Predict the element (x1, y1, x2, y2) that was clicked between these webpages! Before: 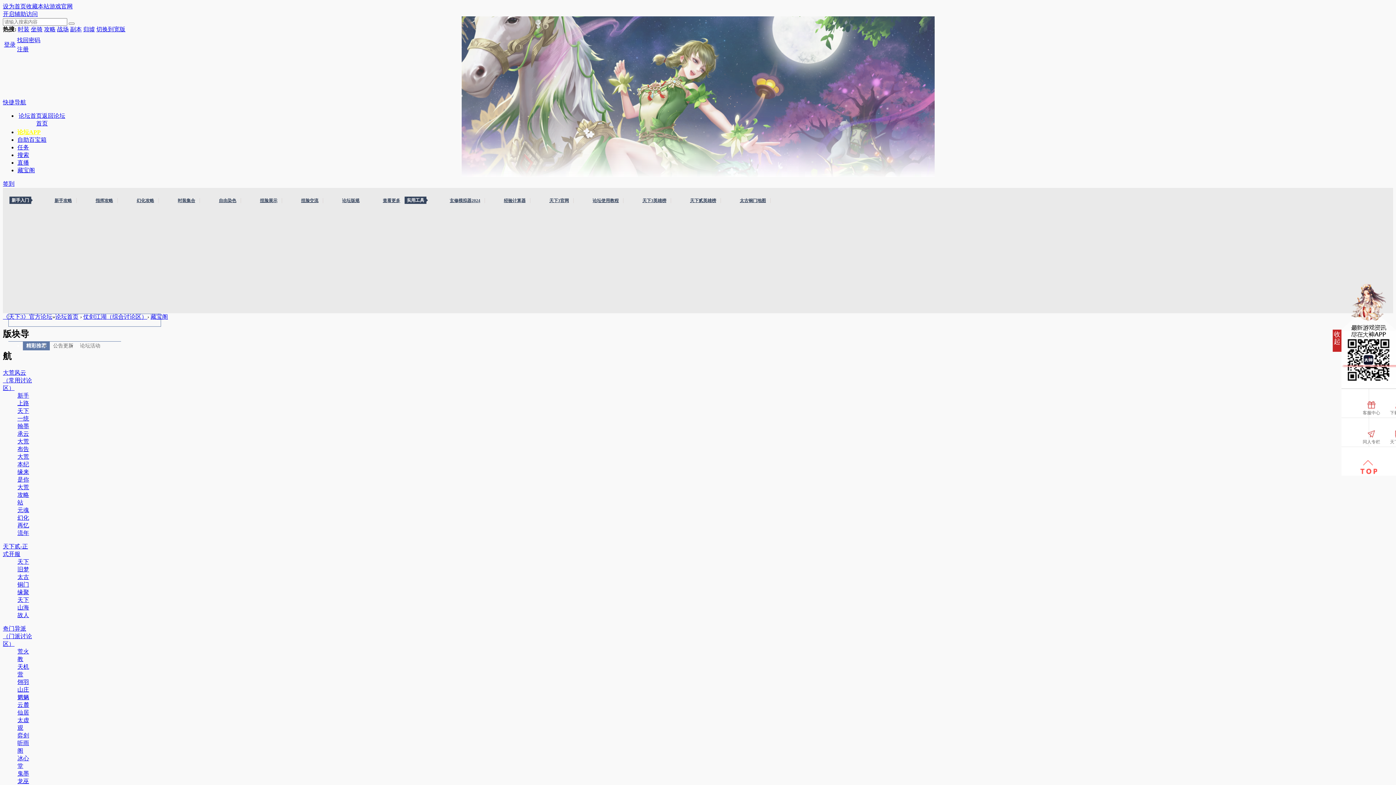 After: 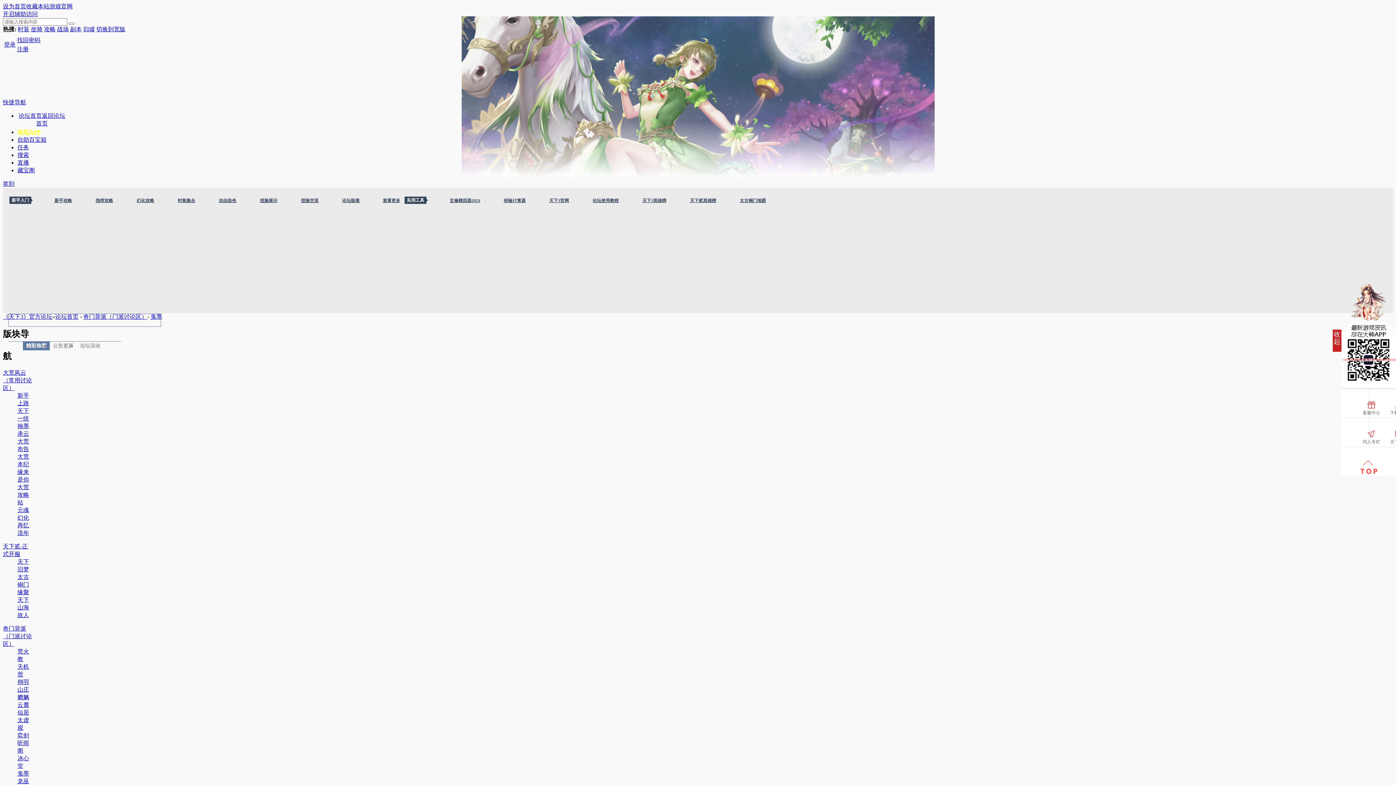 Action: bbox: (17, 770, 29, 777) label: 鬼墨